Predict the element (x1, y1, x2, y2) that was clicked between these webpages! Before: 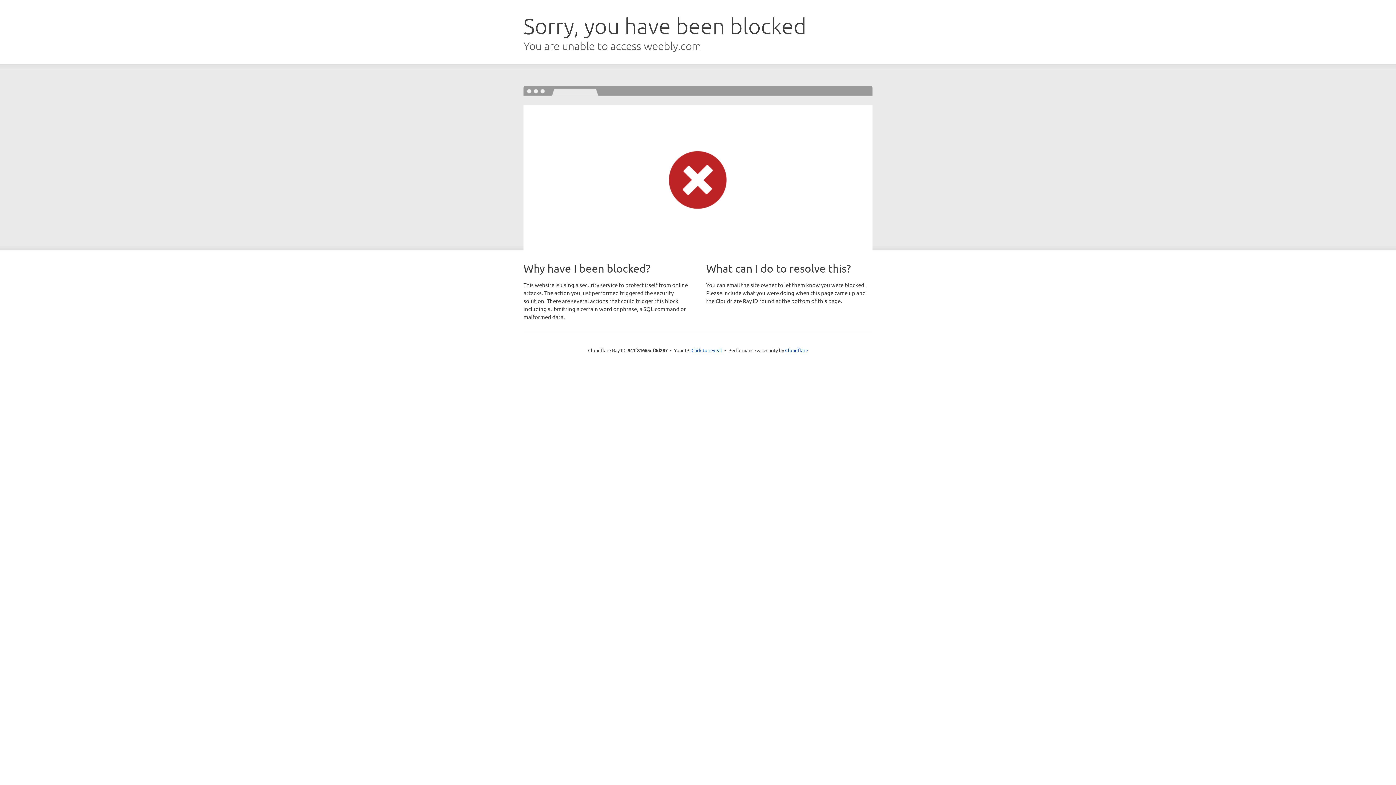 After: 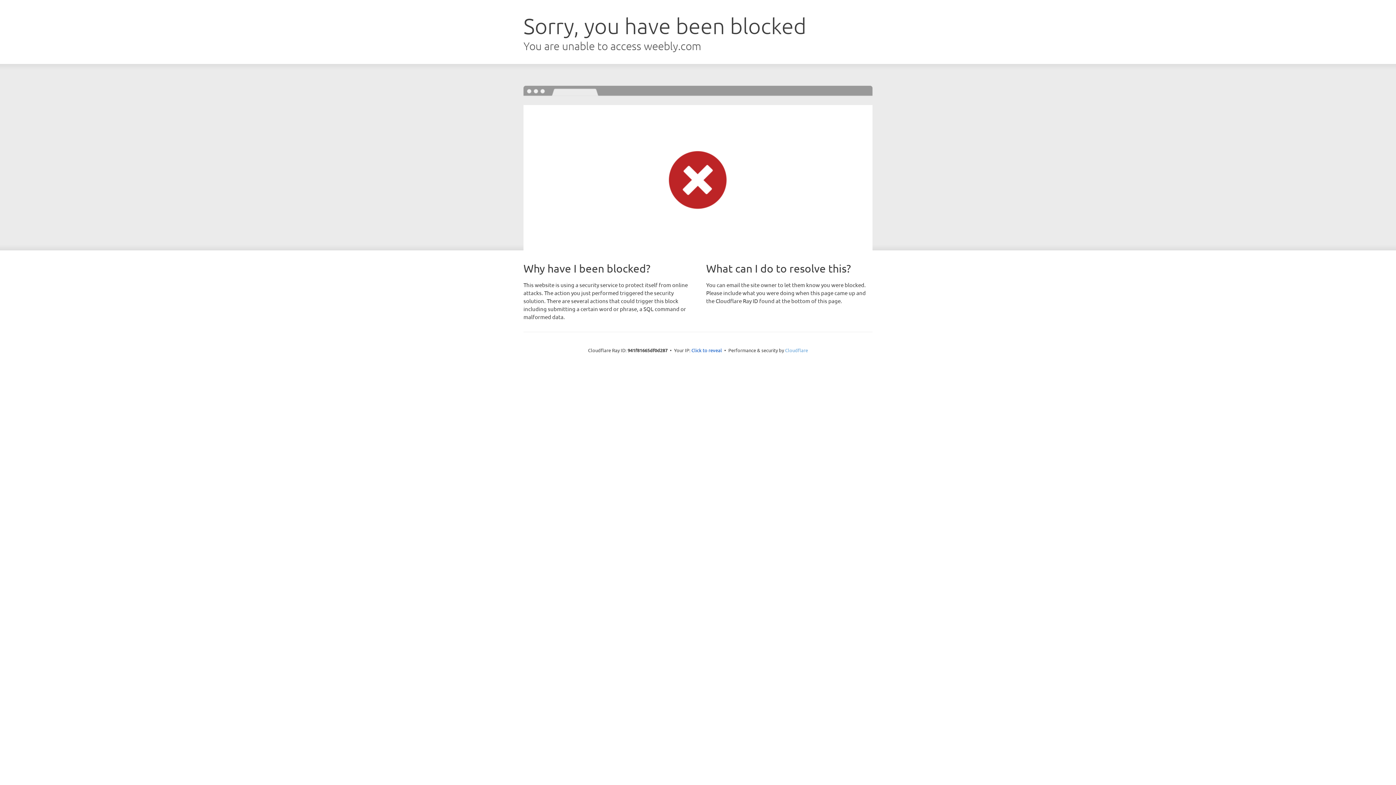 Action: bbox: (785, 347, 808, 353) label: Cloudflare